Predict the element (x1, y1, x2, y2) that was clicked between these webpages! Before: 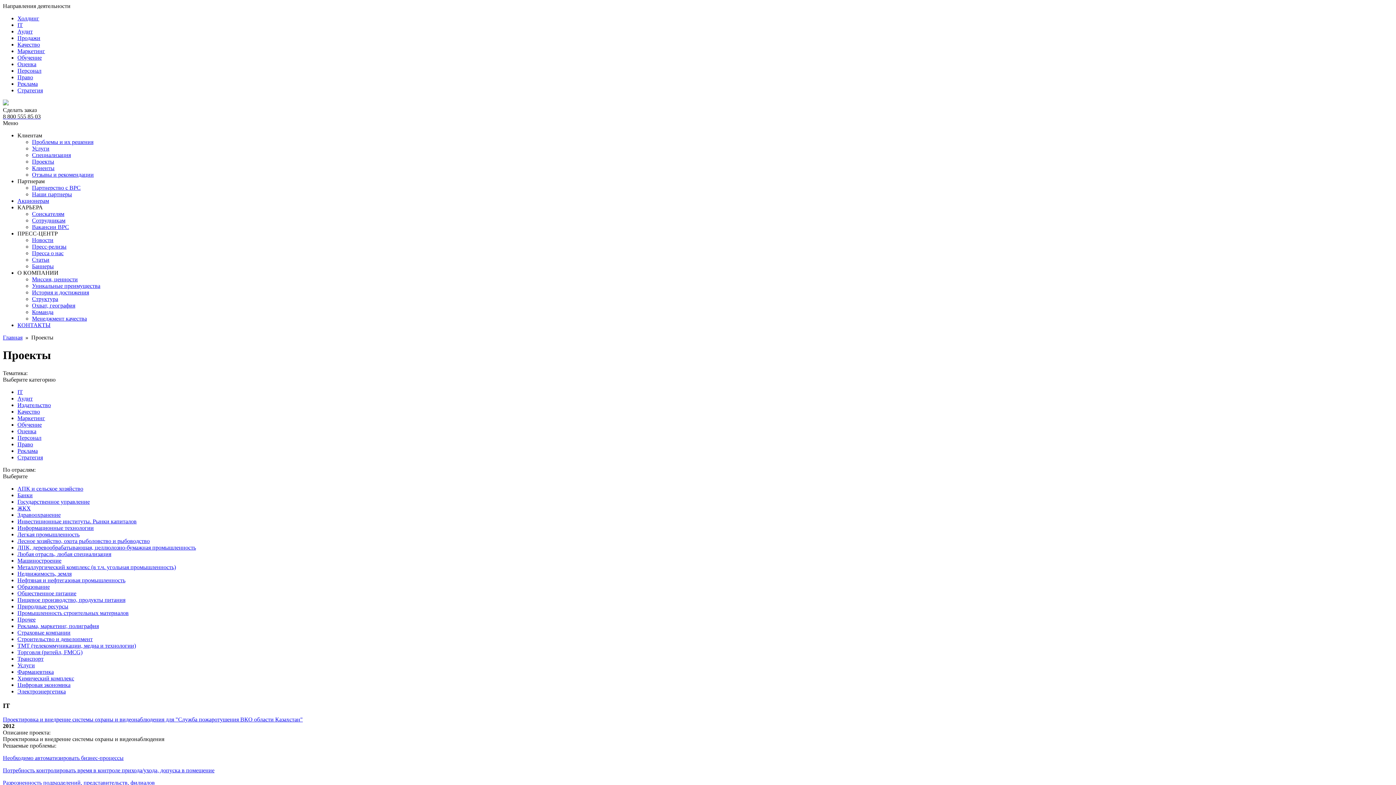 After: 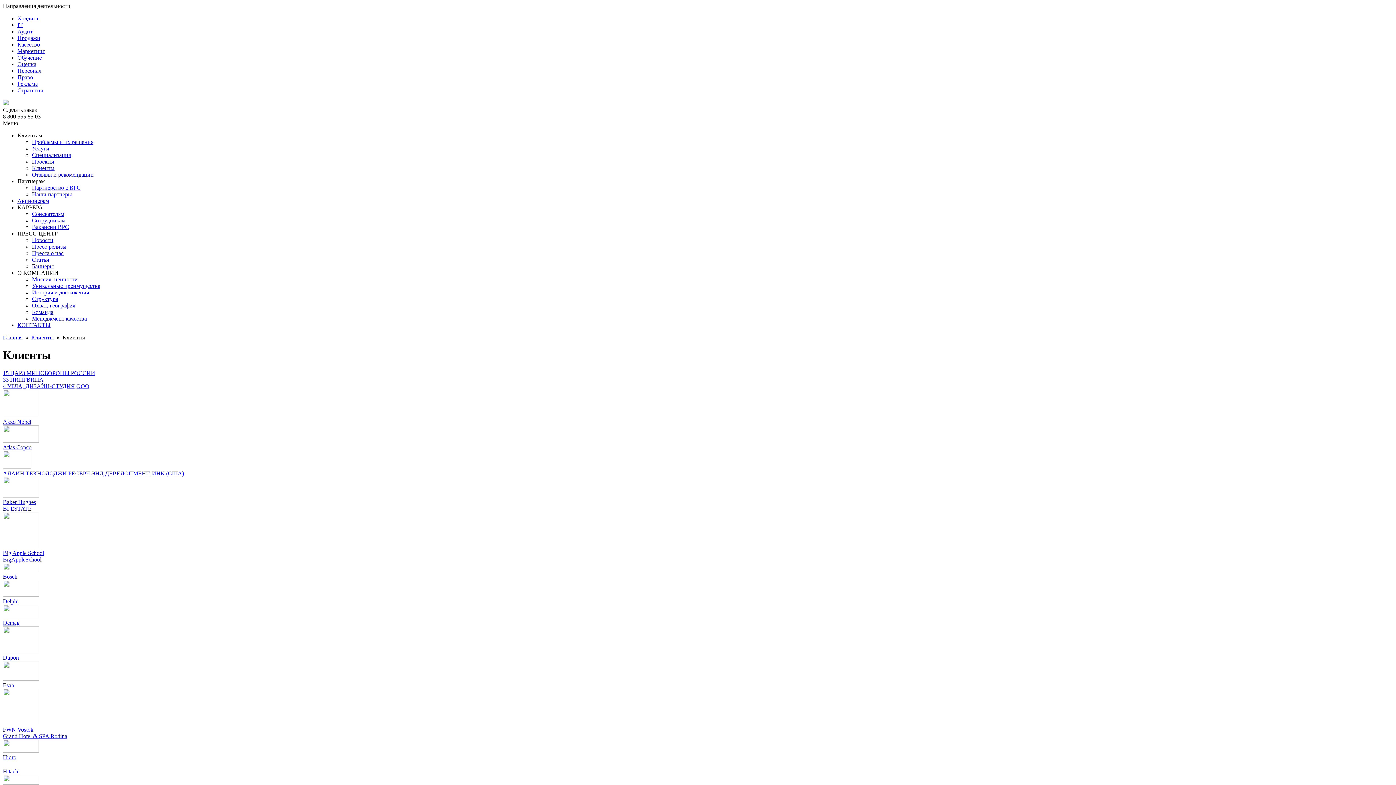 Action: label: Клиенты bbox: (32, 165, 54, 171)